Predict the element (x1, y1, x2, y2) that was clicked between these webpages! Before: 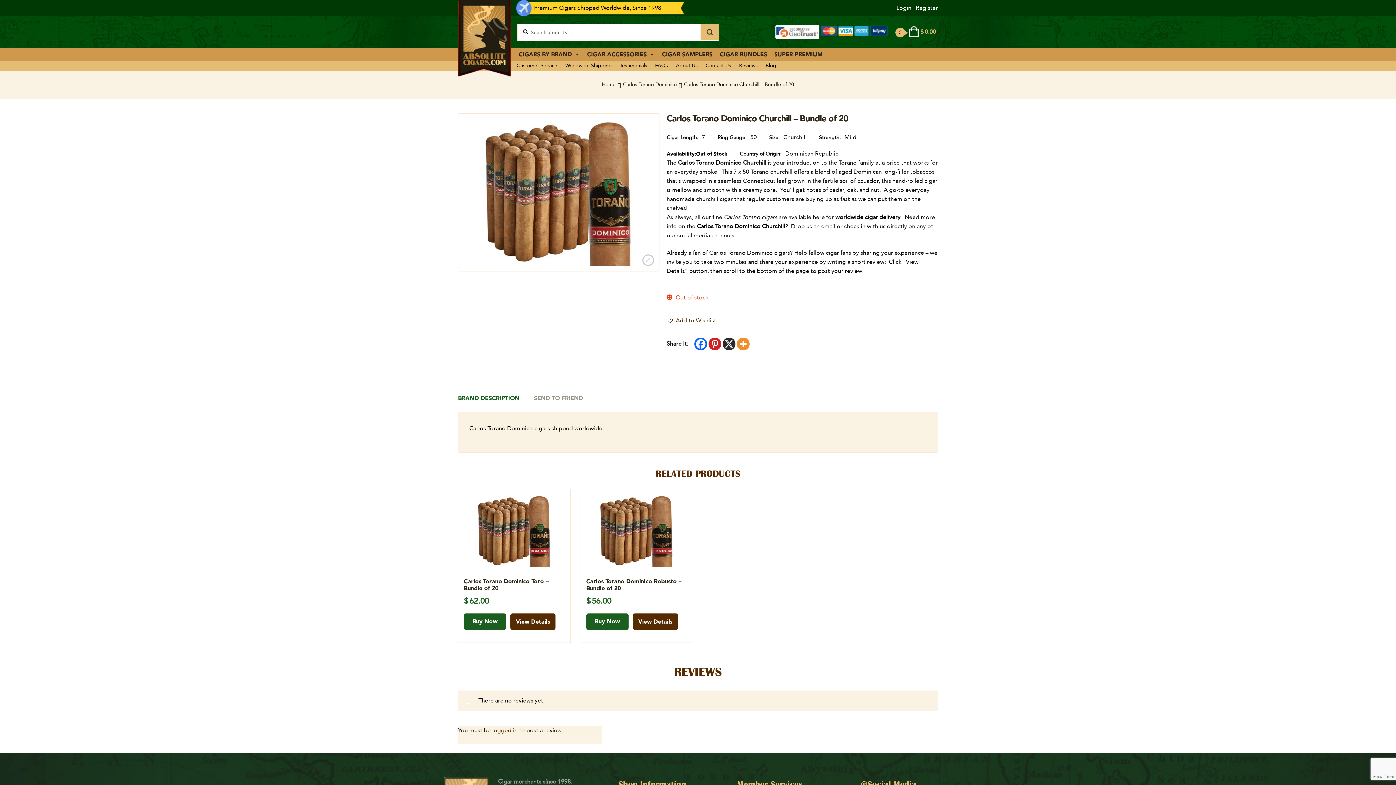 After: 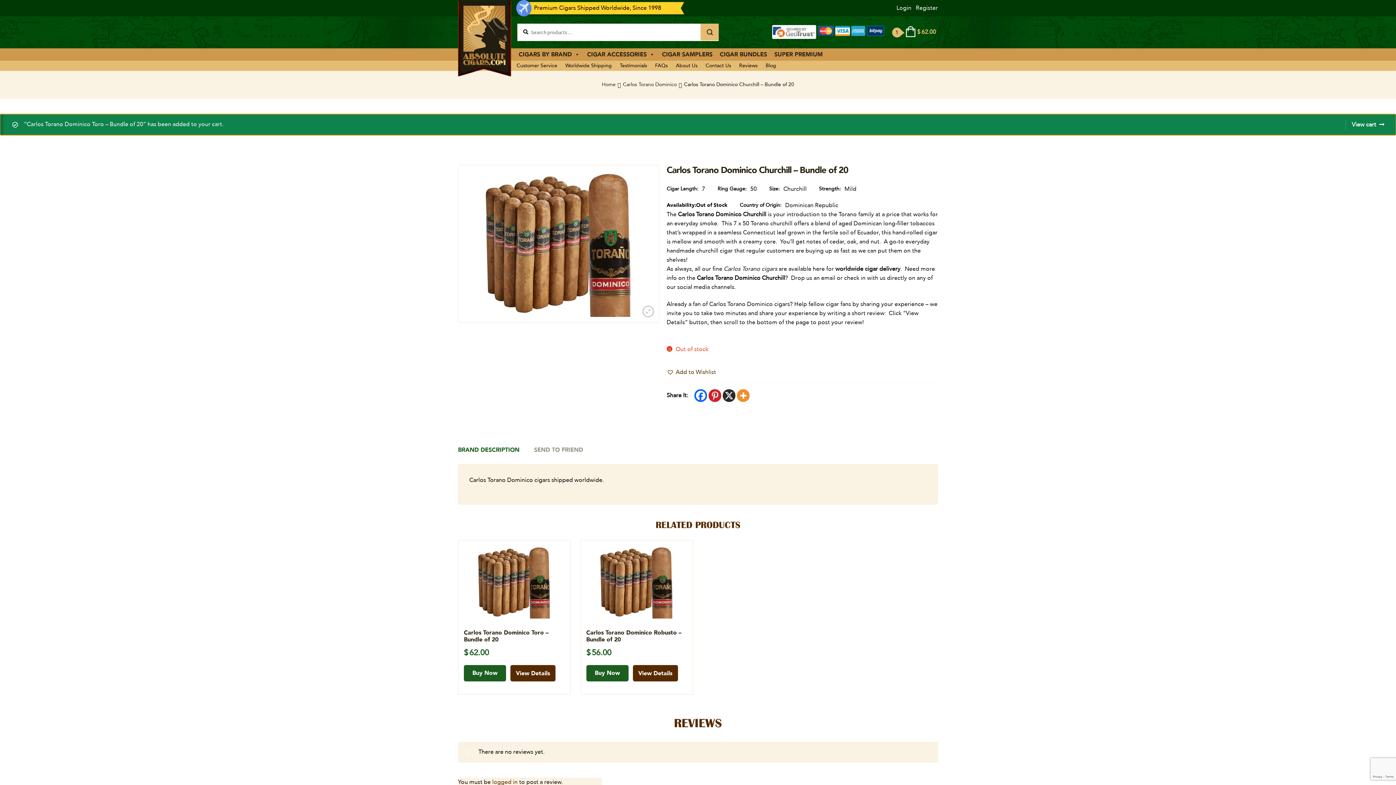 Action: bbox: (464, 613, 506, 630) label: Buy Now